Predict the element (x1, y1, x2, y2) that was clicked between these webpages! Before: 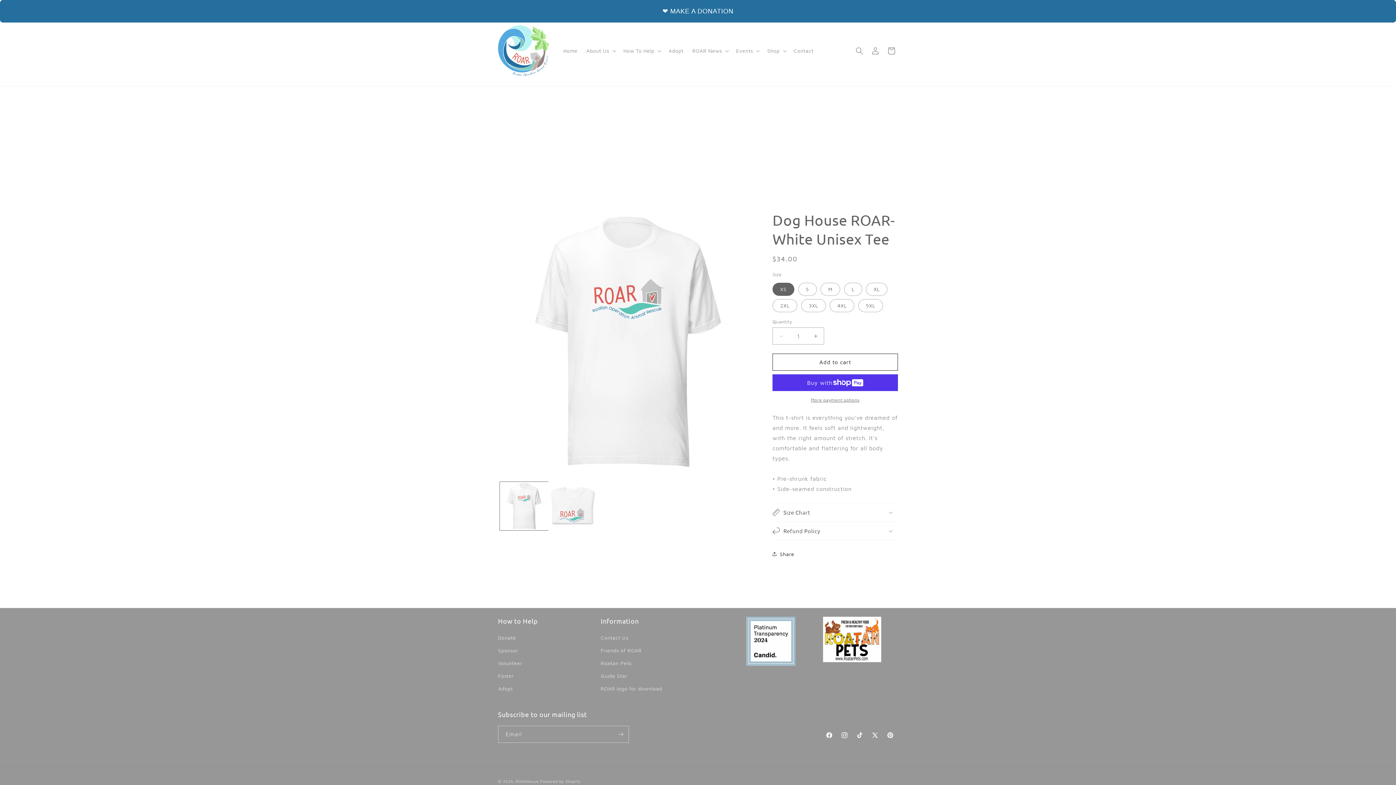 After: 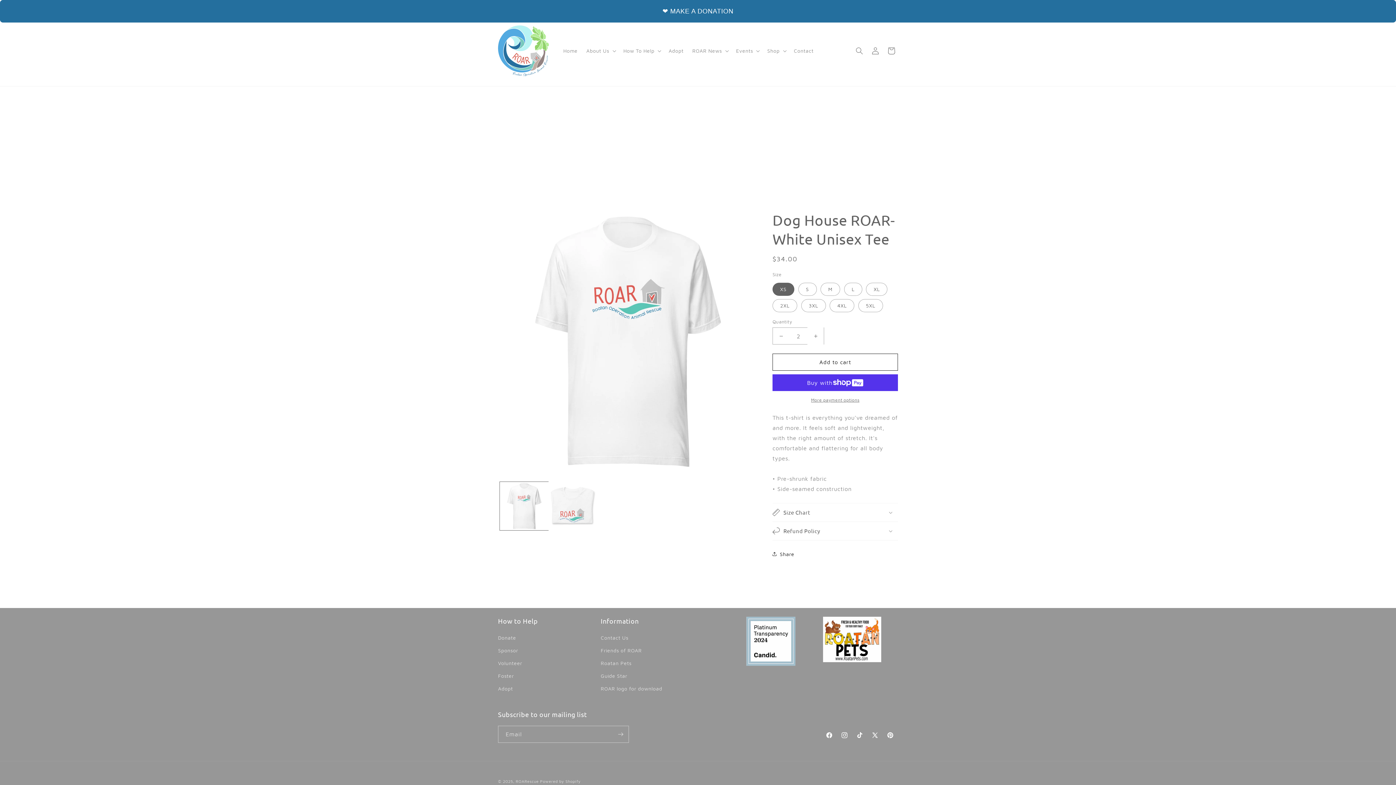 Action: bbox: (807, 327, 824, 344) label: Increase quantity for Dog House ROAR- White Unisex Tee